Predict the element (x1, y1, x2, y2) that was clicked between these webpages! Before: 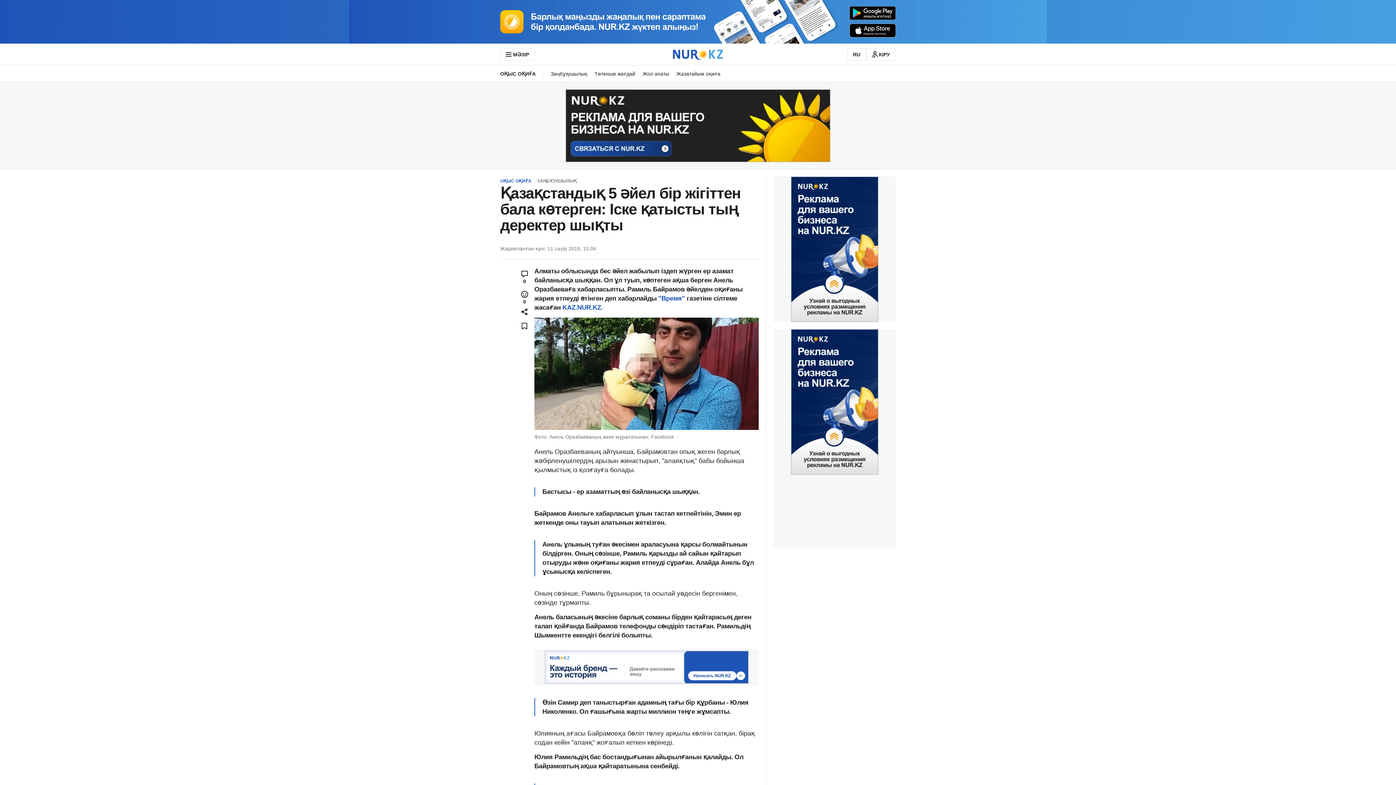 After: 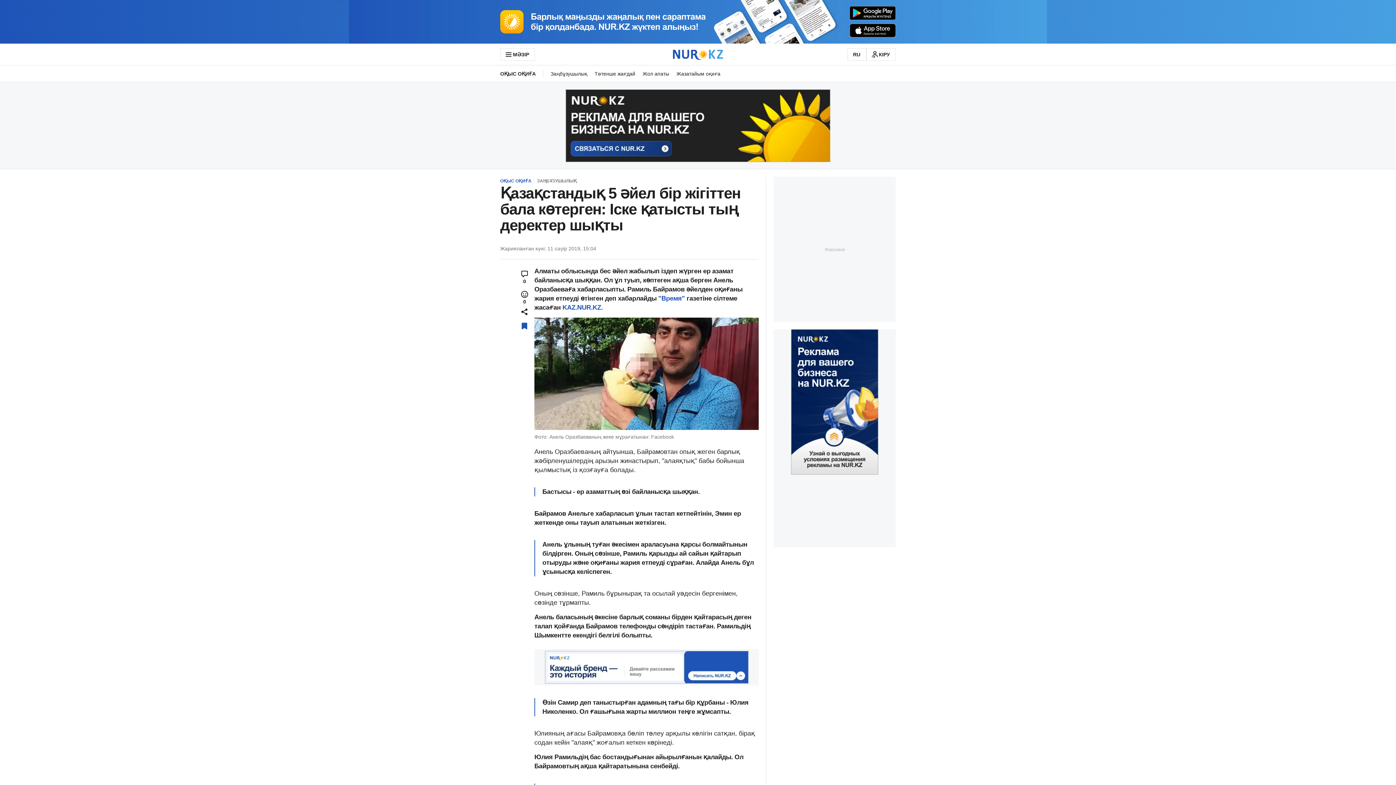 Action: bbox: (518, 320, 530, 332)